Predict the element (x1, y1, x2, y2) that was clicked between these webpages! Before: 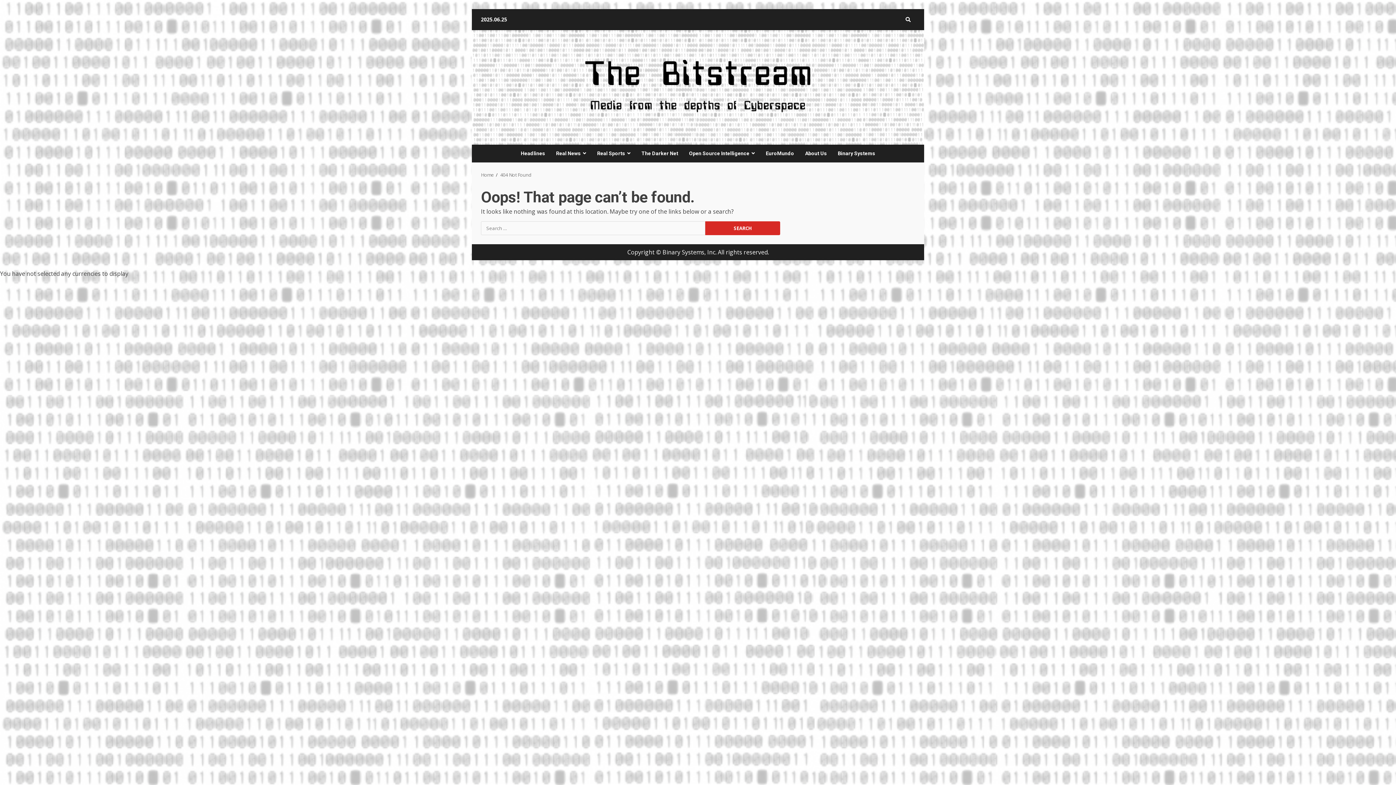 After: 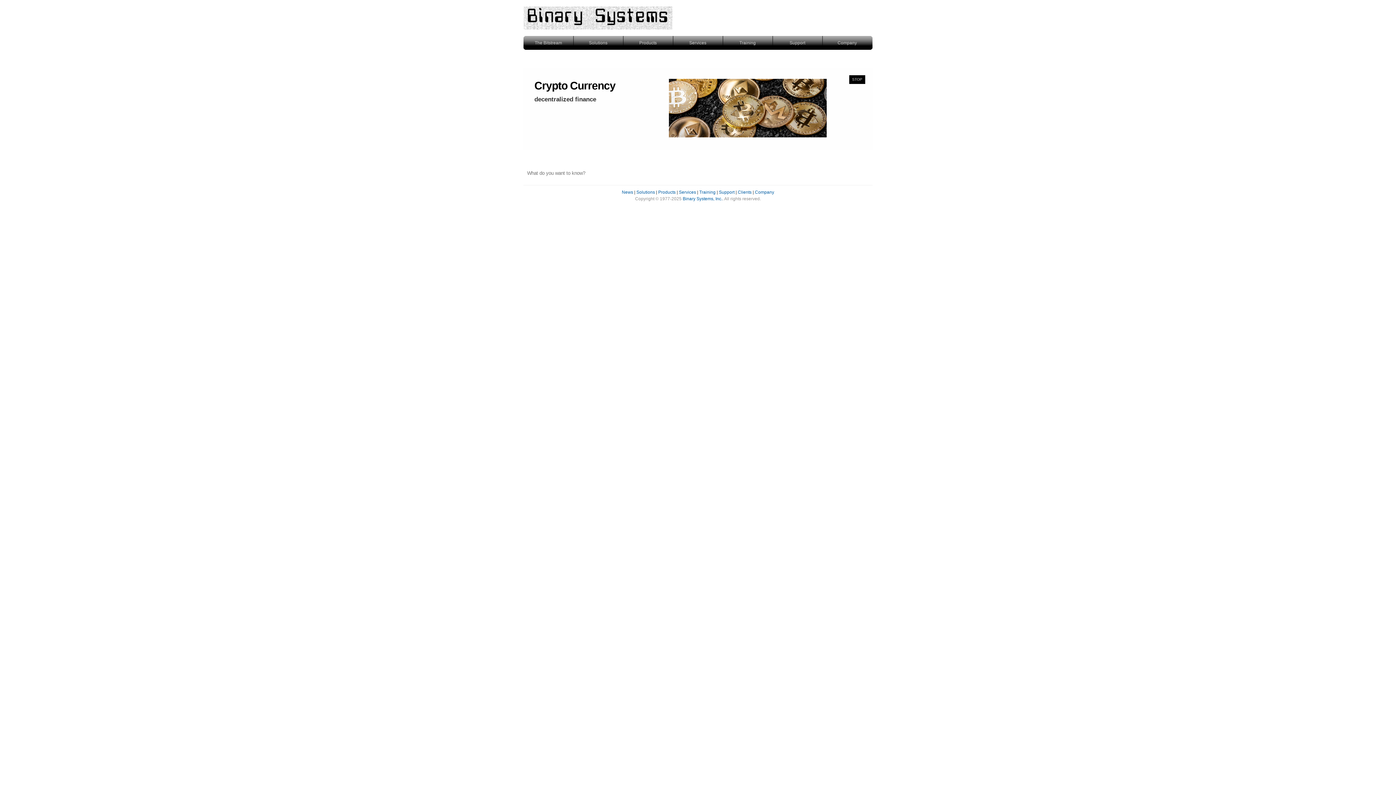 Action: bbox: (832, 144, 875, 162) label: Binary Systems